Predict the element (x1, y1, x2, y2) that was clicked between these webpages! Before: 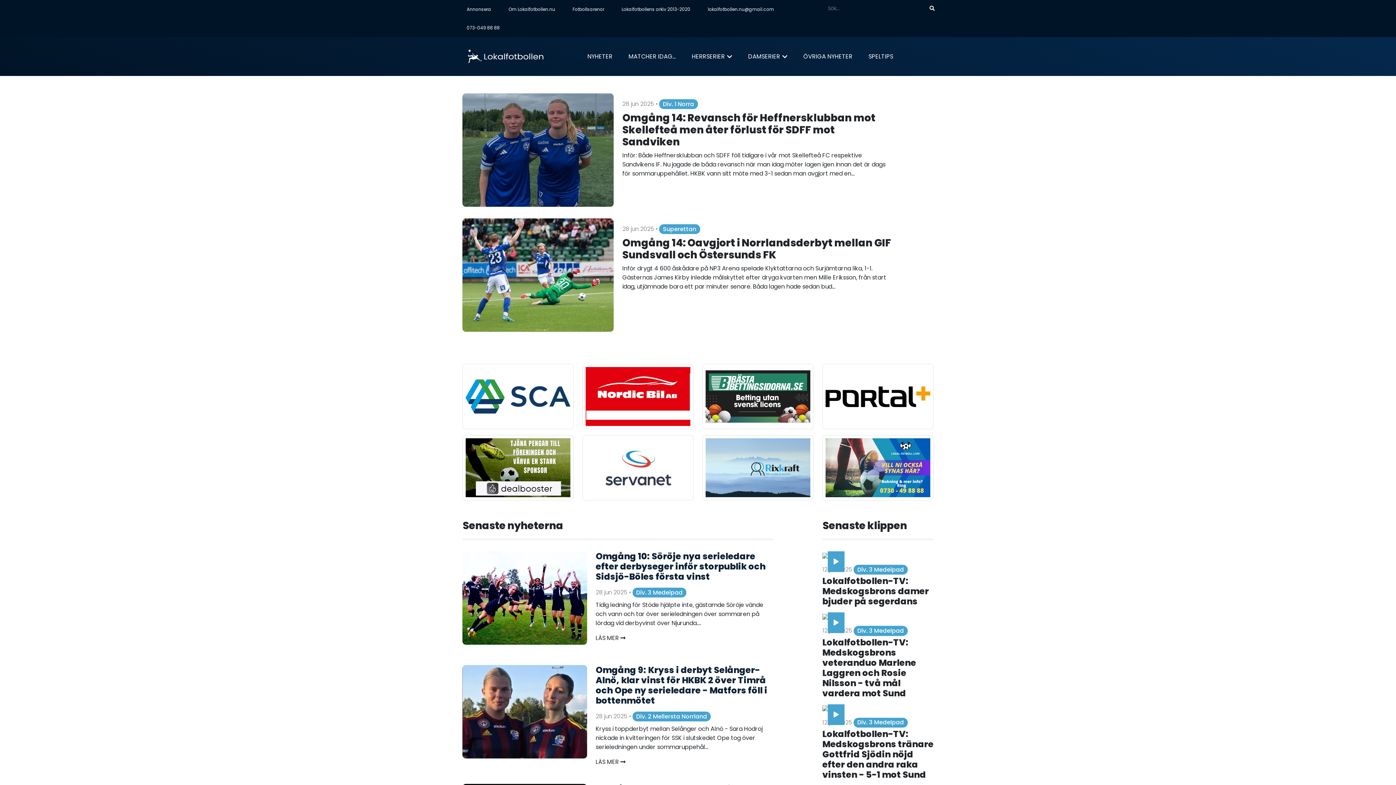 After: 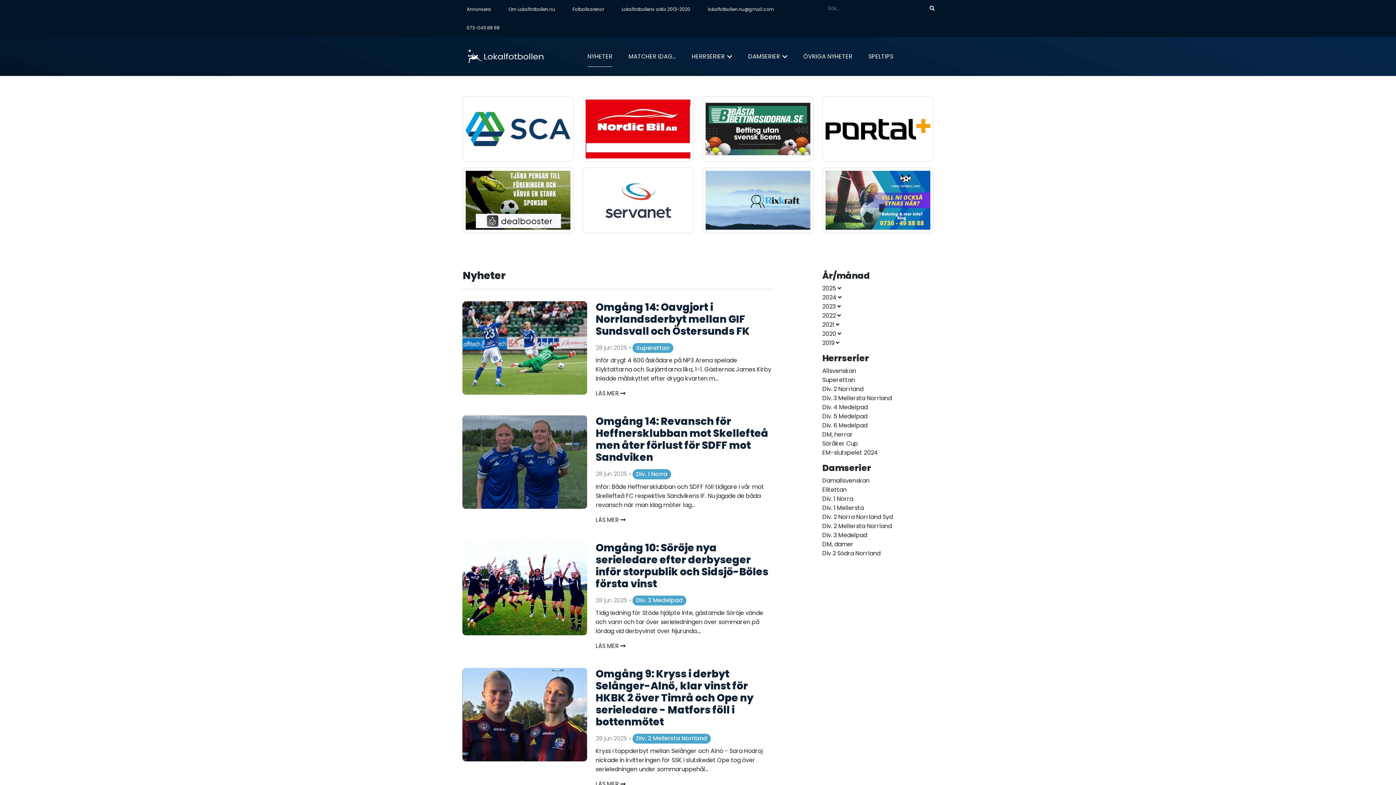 Action: bbox: (587, 46, 612, 66) label: NYHETER